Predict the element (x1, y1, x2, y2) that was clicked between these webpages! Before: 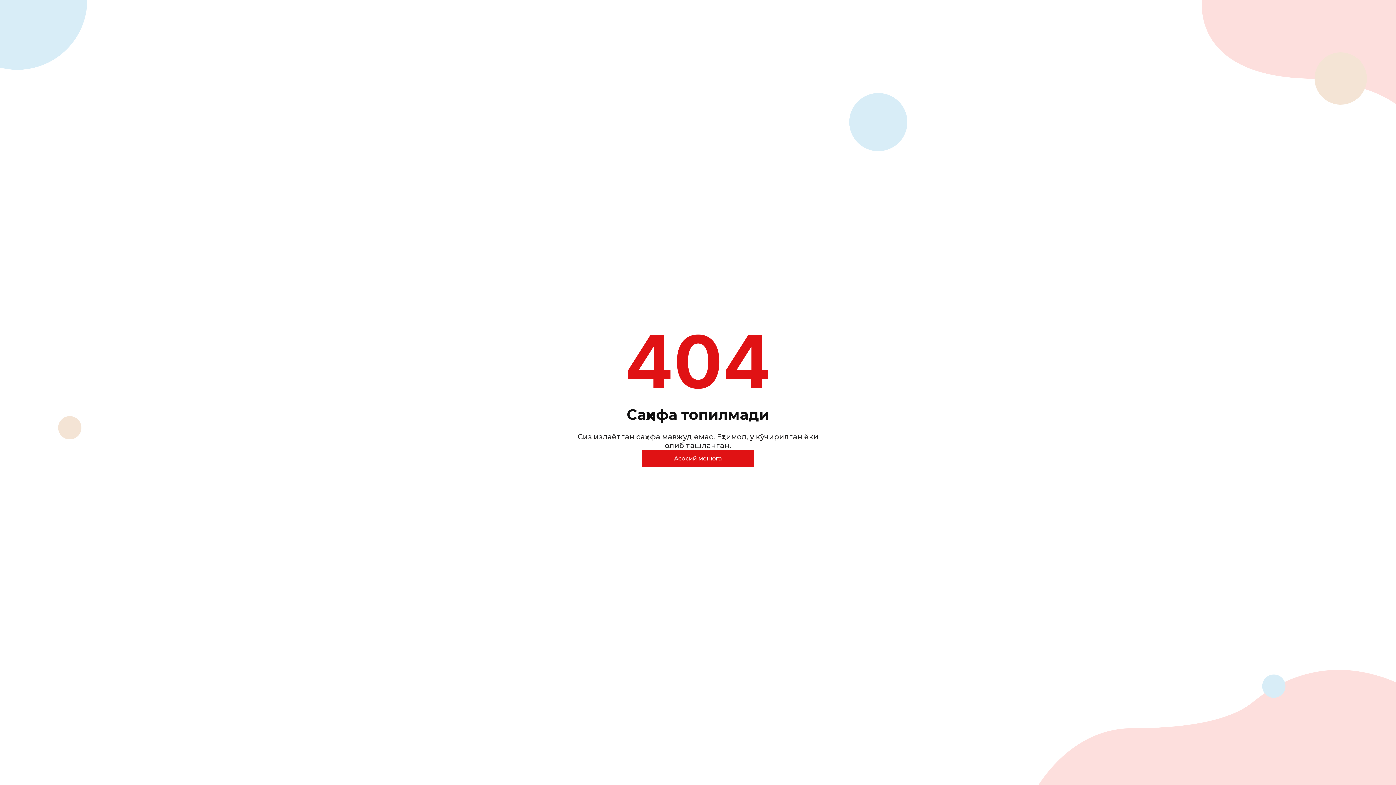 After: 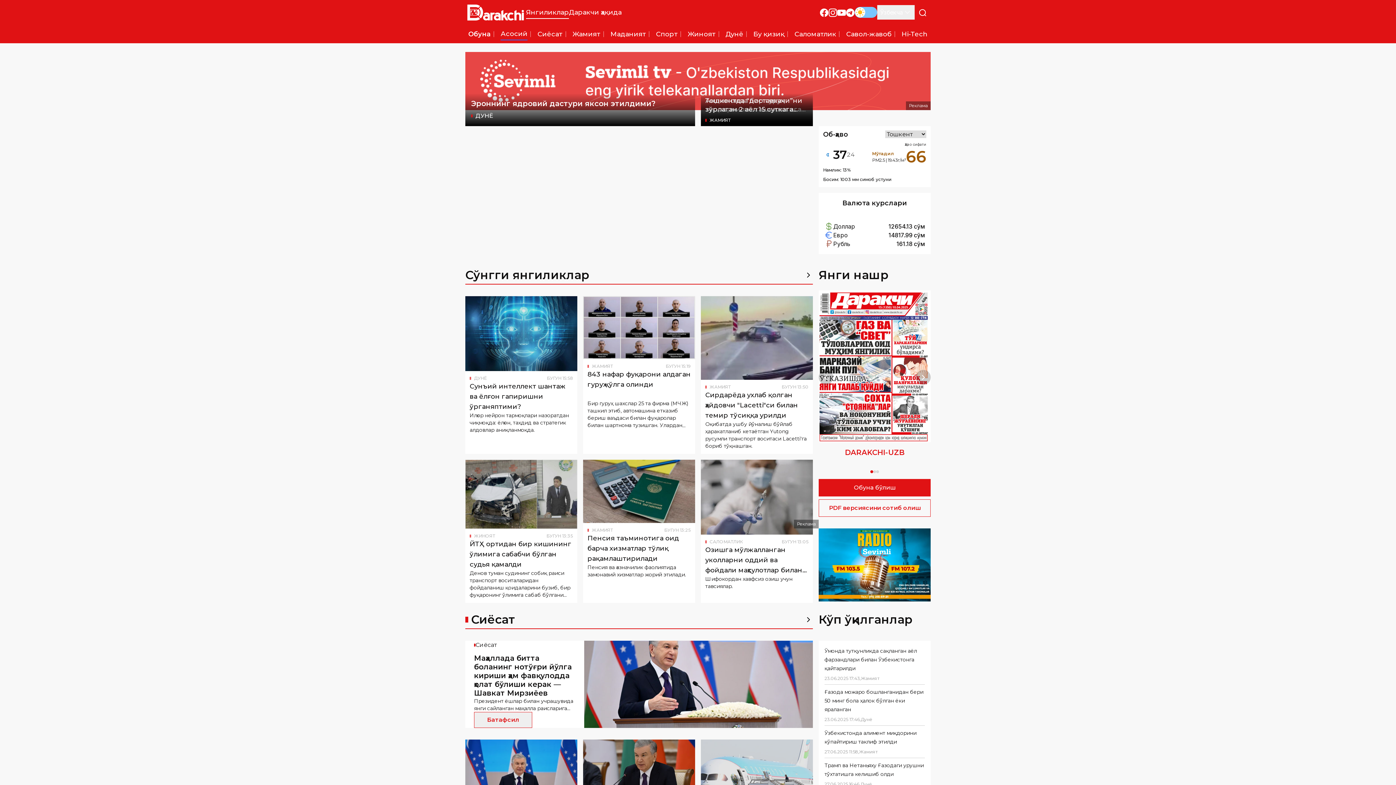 Action: label: Асосий менюга bbox: (642, 450, 754, 467)